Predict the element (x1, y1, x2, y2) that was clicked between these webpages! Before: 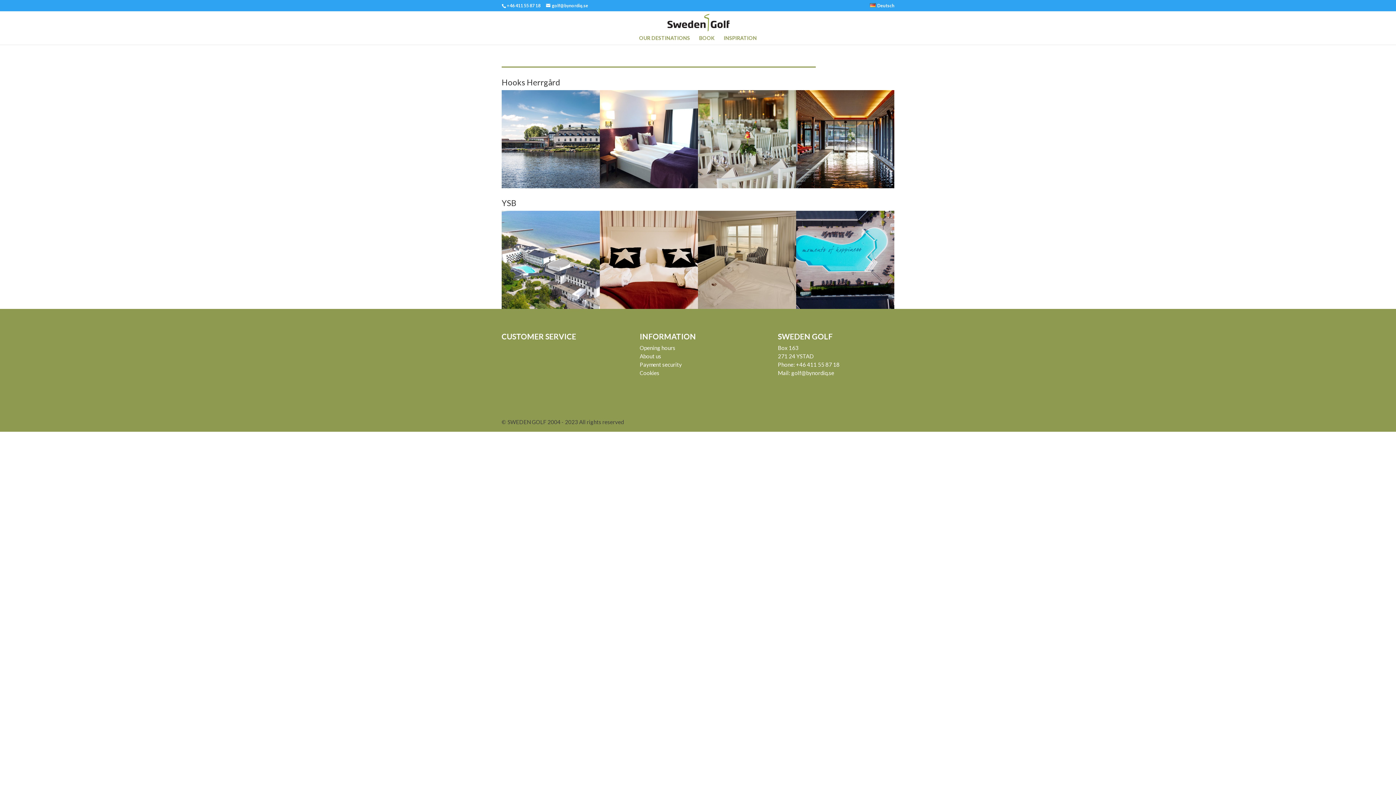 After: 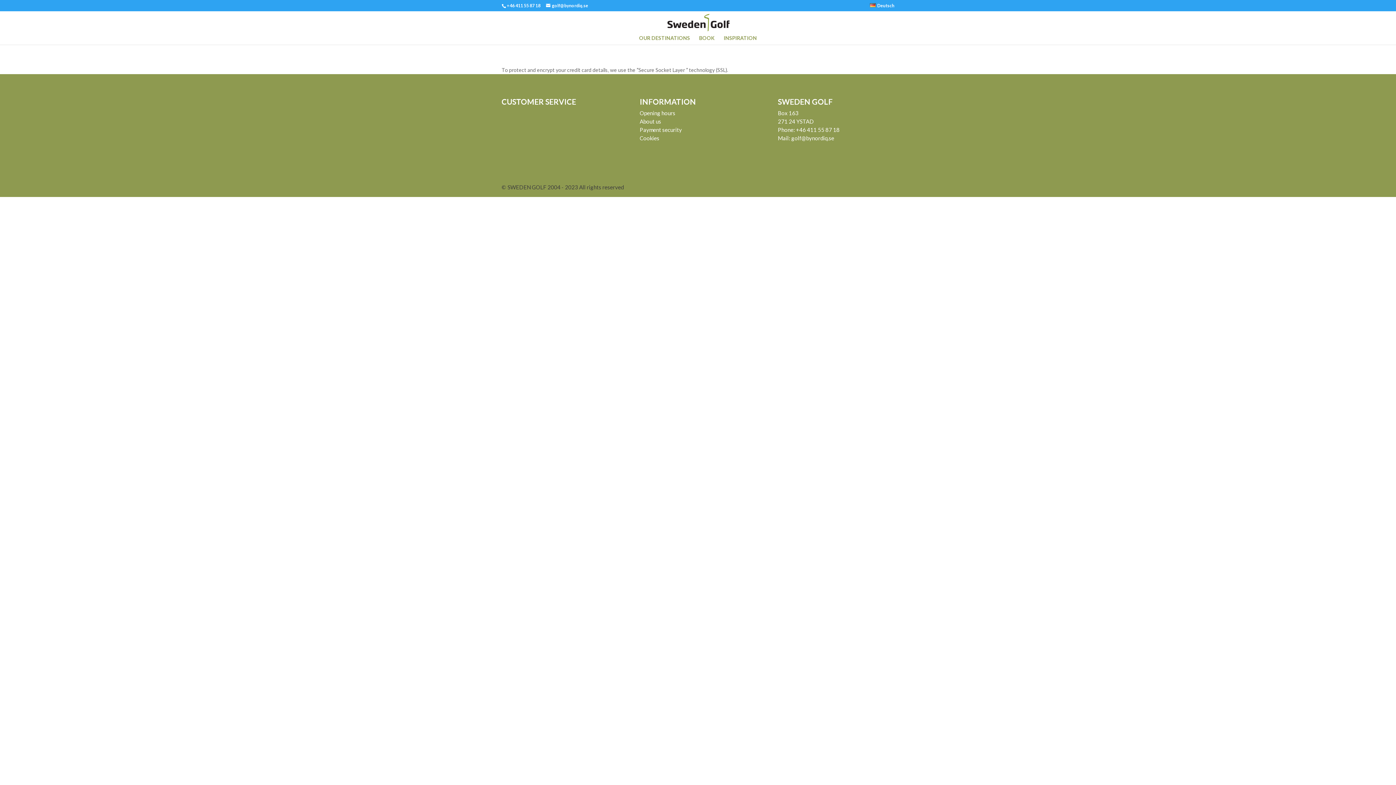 Action: bbox: (639, 361, 682, 367) label: Payment security